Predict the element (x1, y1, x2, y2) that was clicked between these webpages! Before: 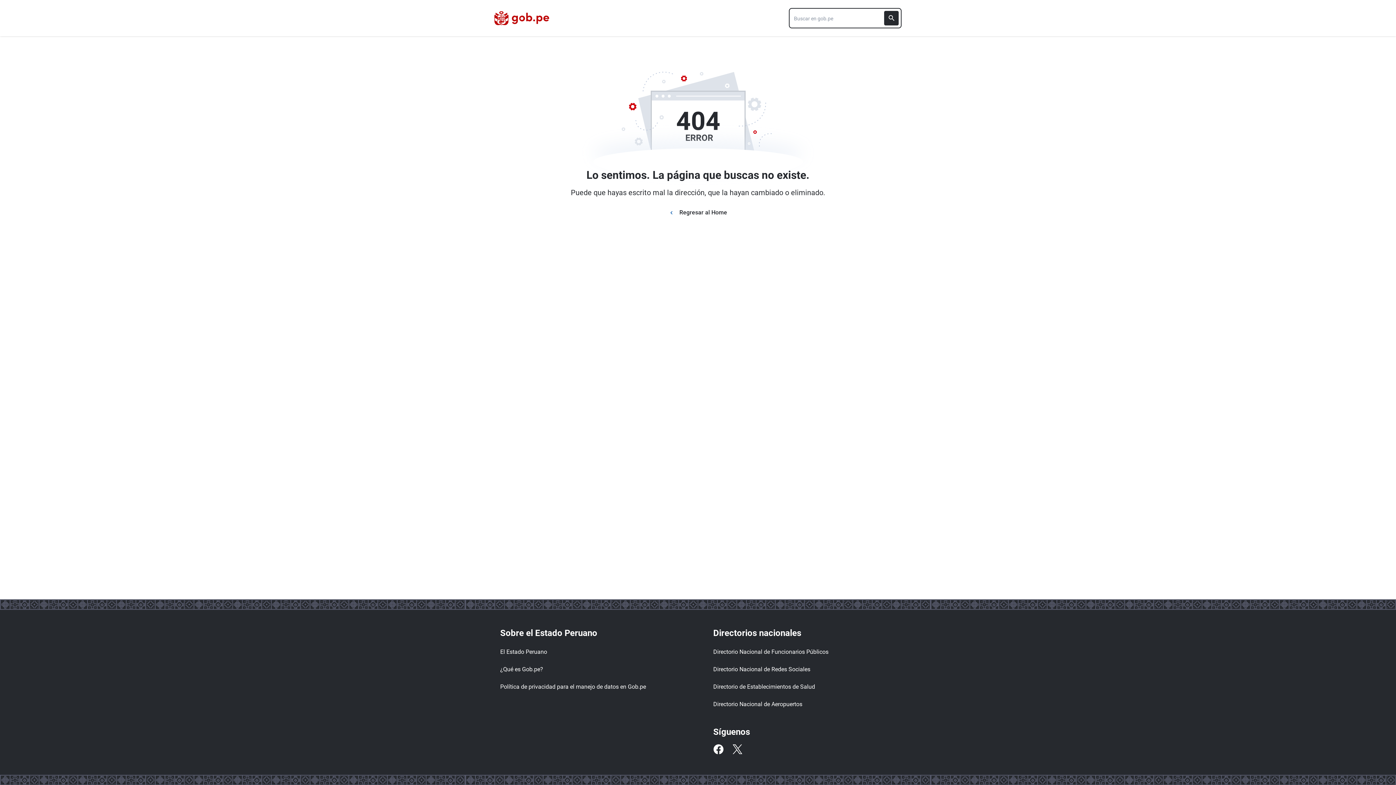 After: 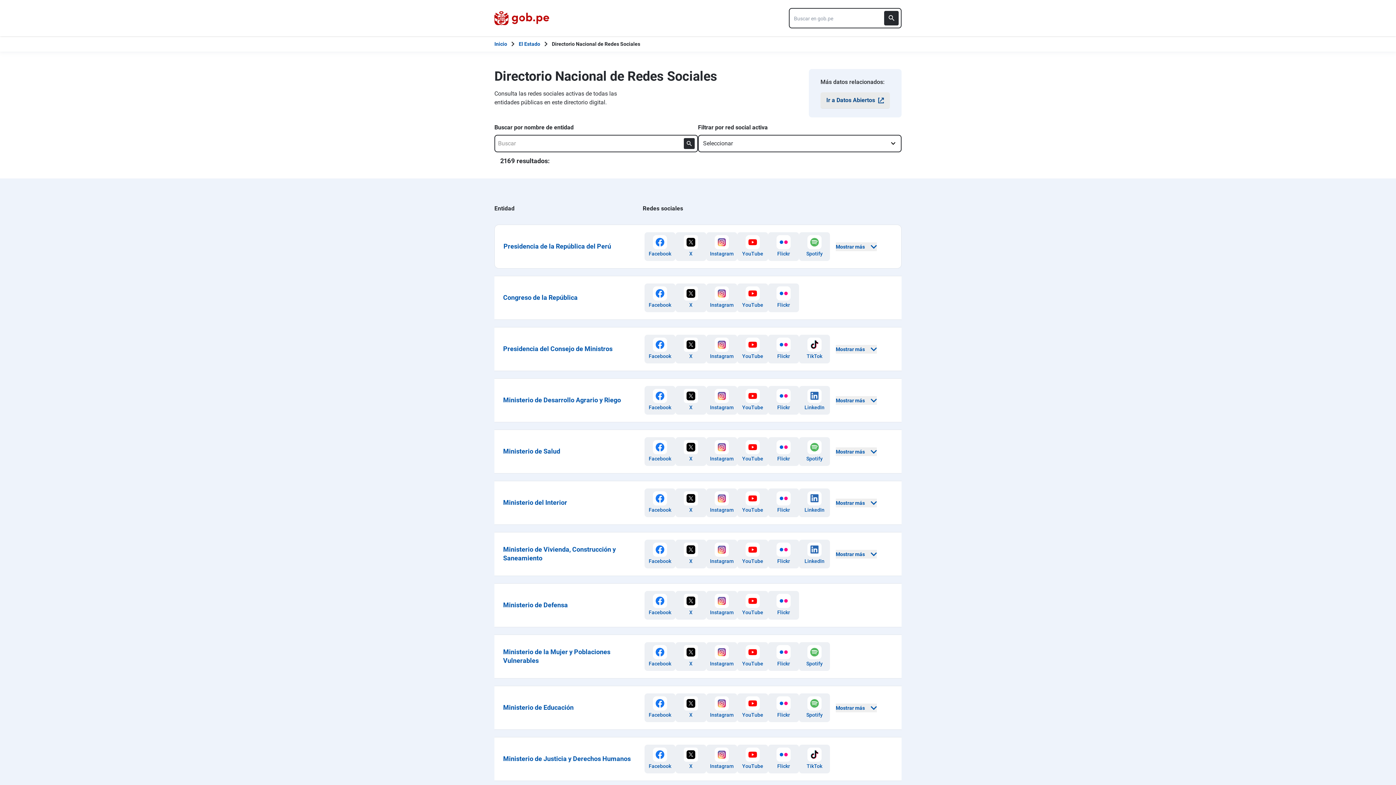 Action: bbox: (713, 662, 836, 677) label: Directorio Nacional de Redes Sociales